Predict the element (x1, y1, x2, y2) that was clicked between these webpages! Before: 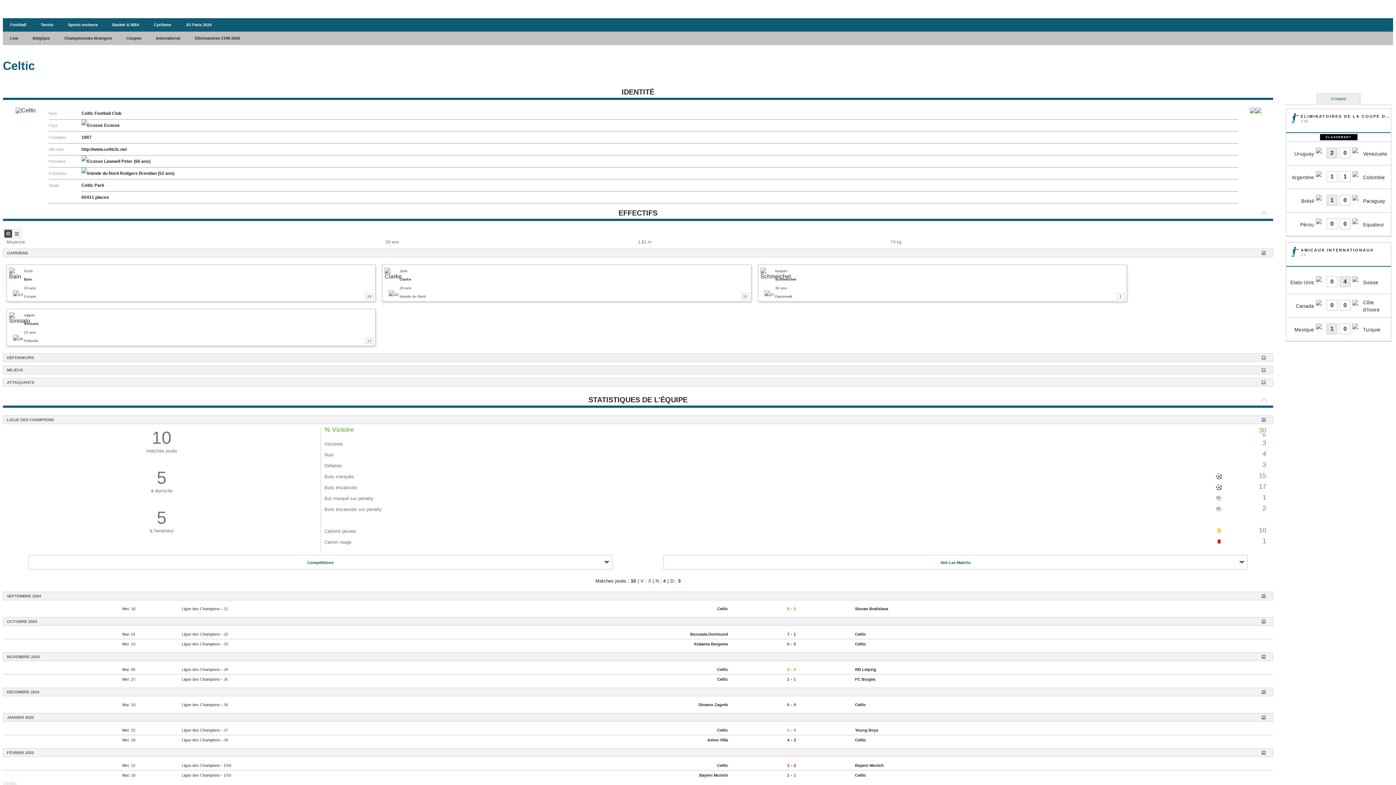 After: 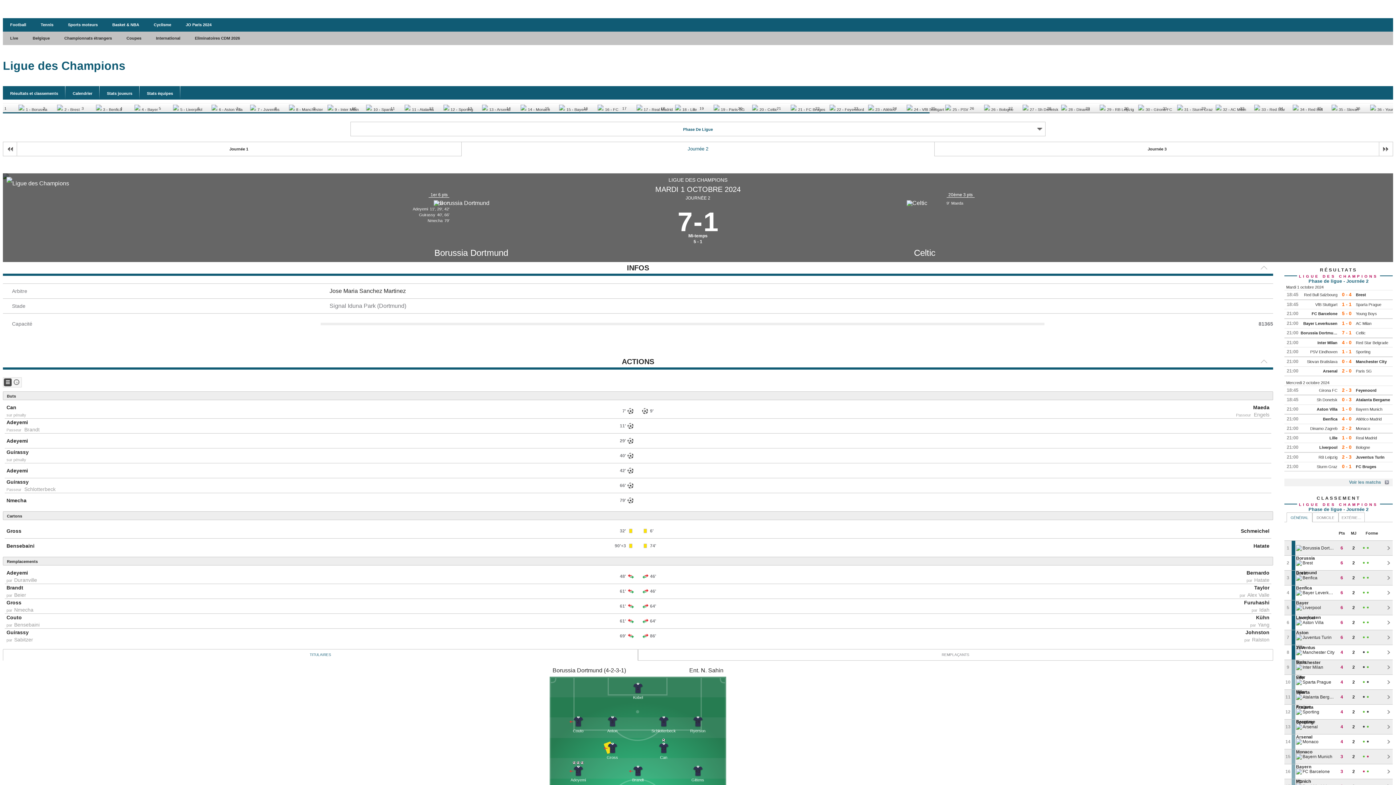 Action: label: 7
-
1 bbox: (728, 630, 855, 637)